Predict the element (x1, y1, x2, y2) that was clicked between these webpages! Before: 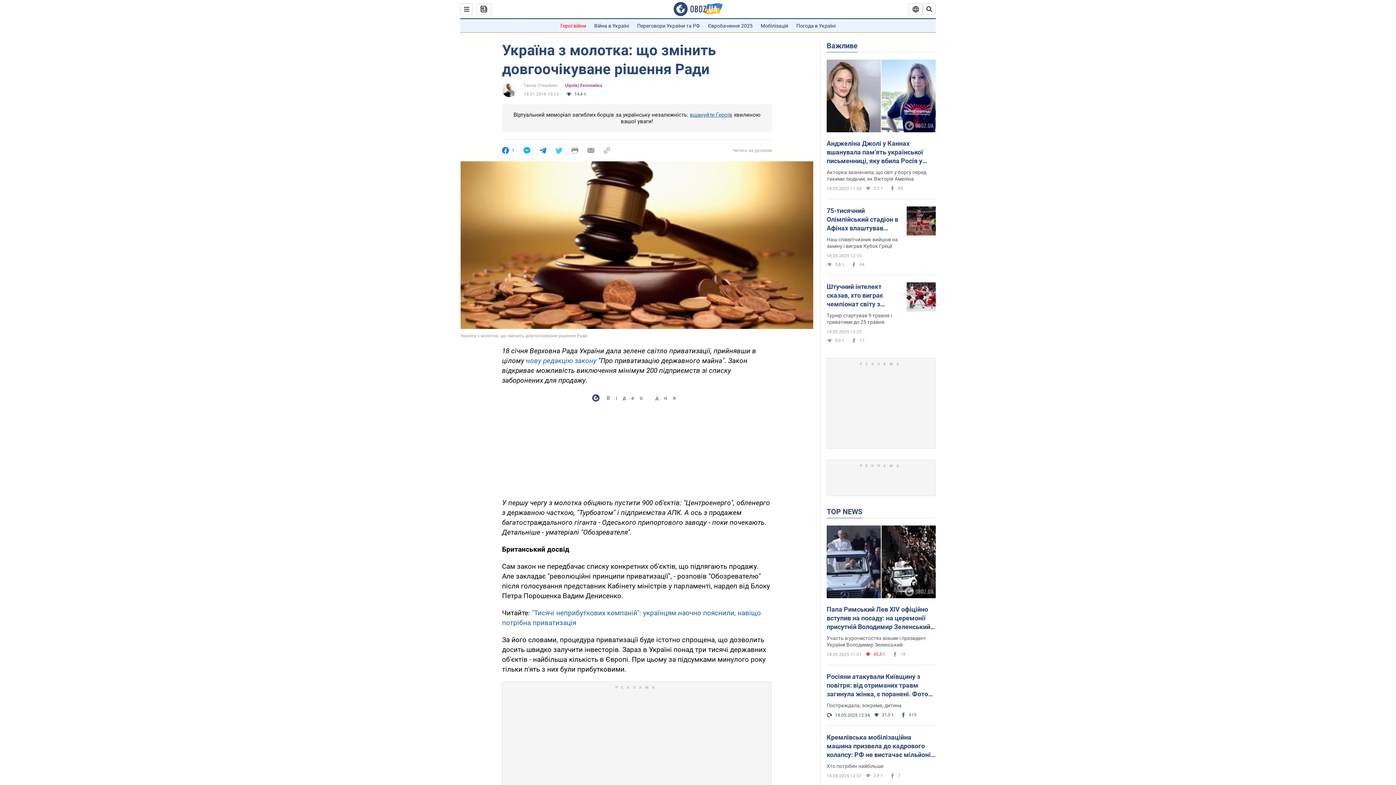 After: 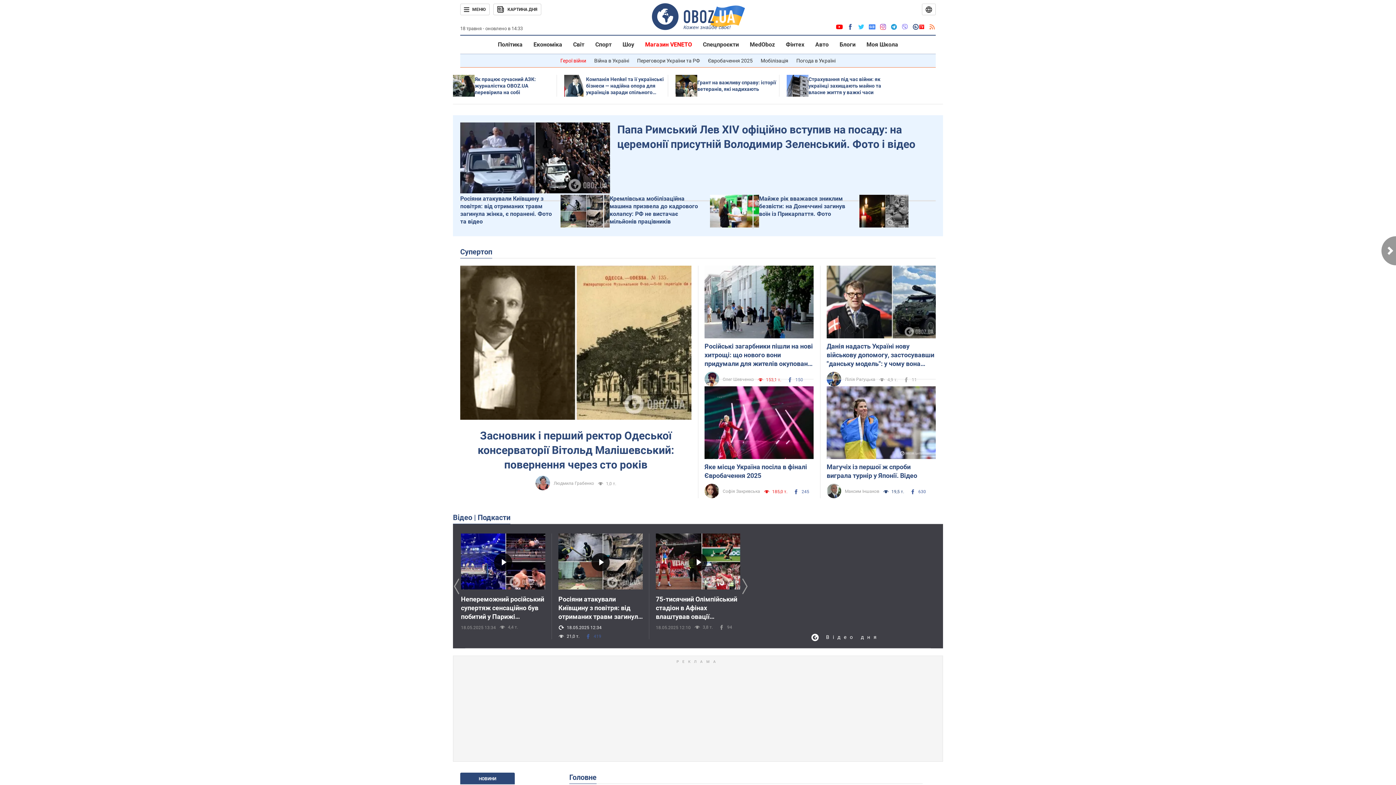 Action: bbox: (673, 1, 722, 16)